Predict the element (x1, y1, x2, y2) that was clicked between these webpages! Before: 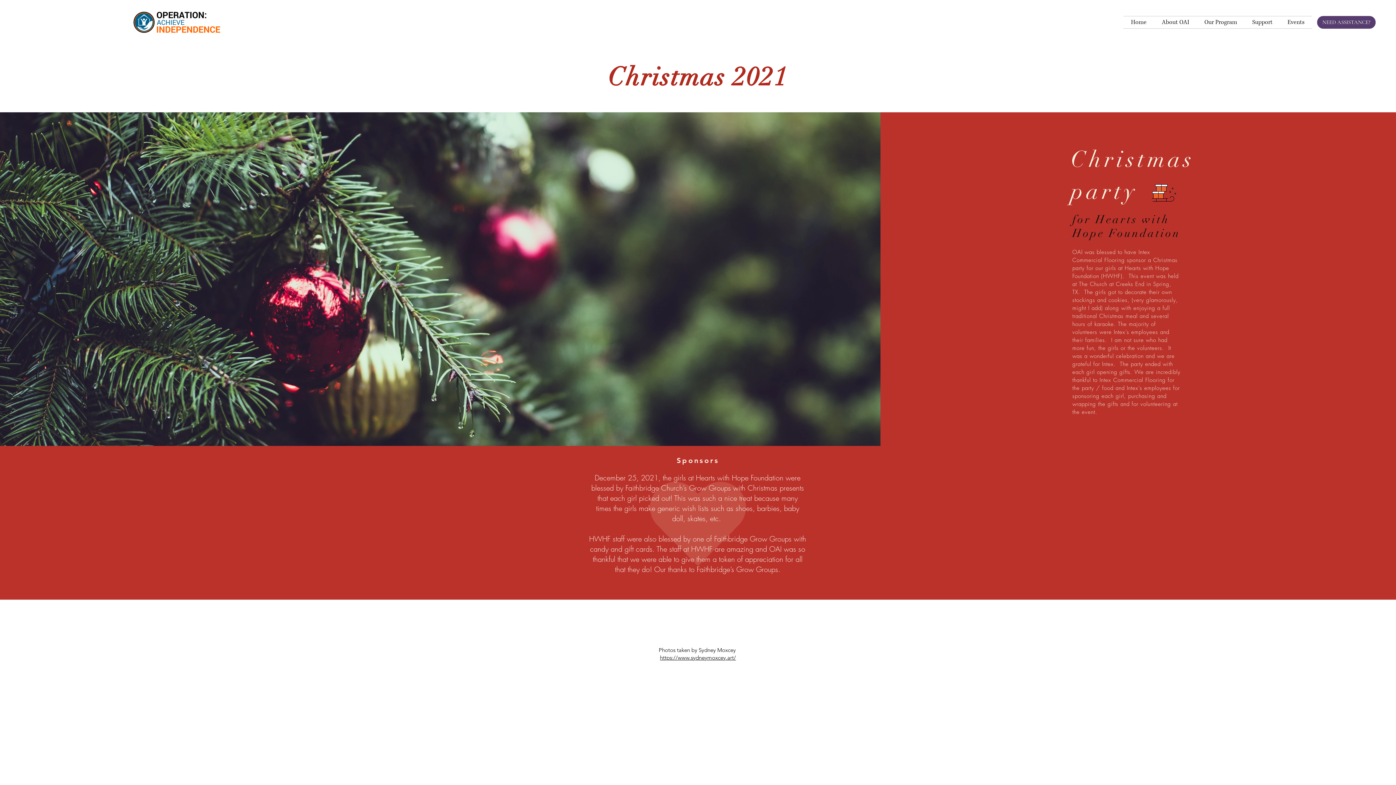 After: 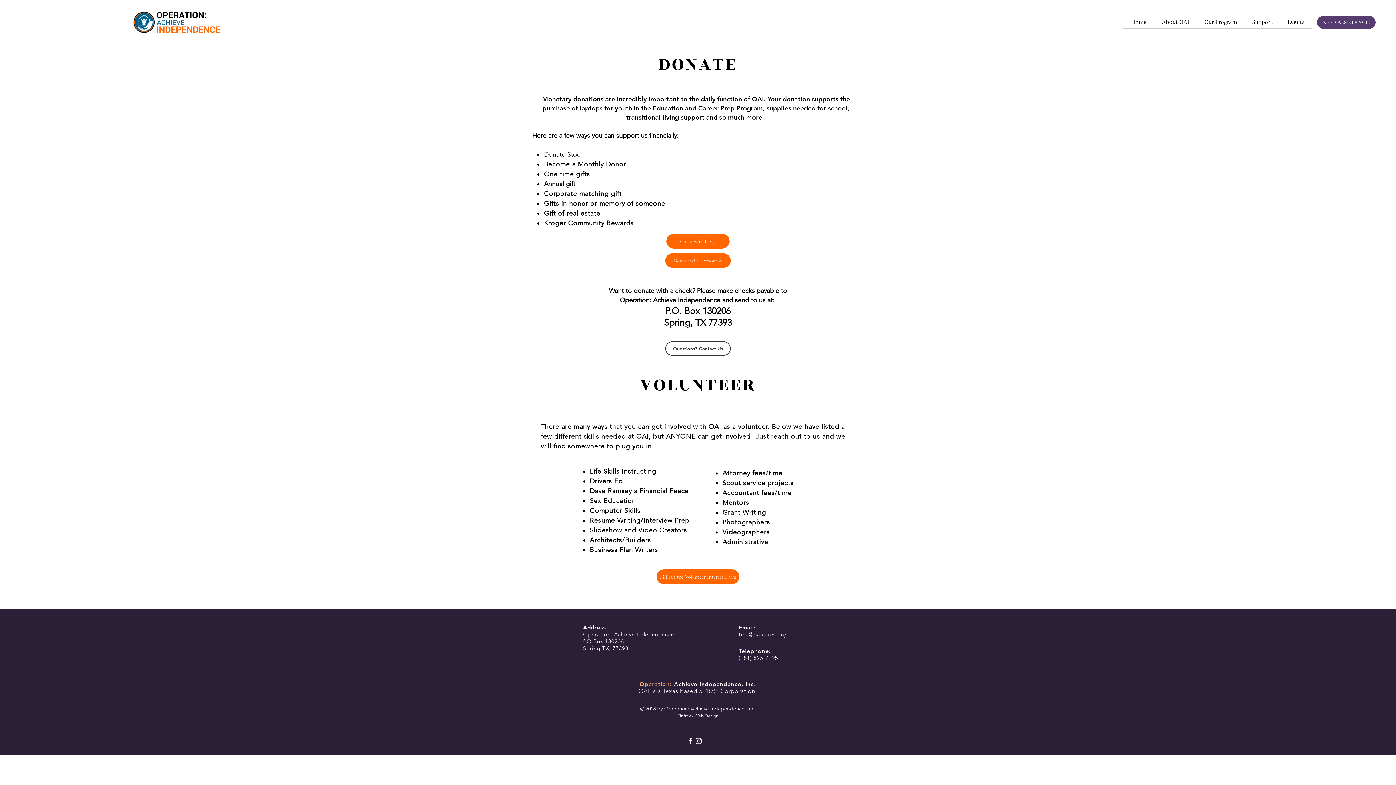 Action: bbox: (1245, 16, 1280, 28) label: Support